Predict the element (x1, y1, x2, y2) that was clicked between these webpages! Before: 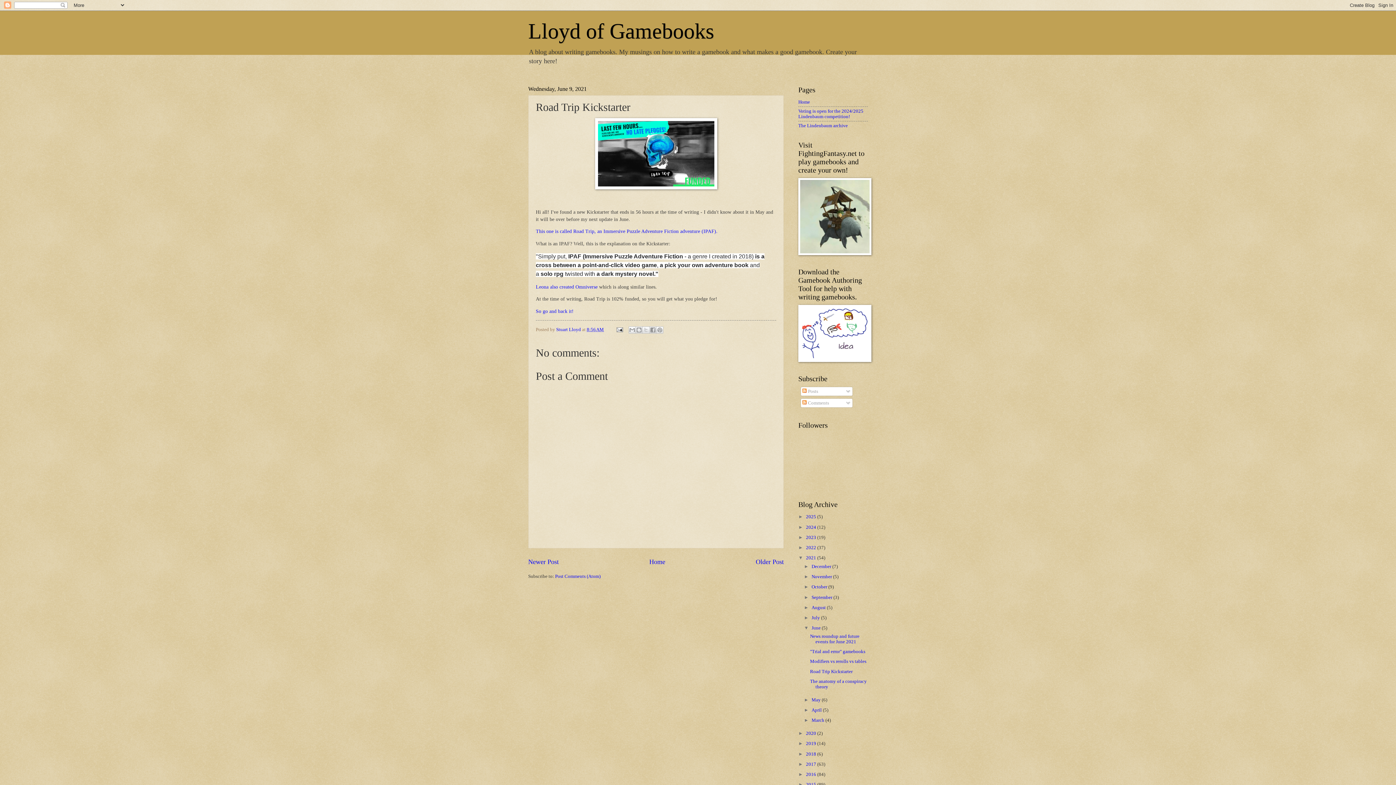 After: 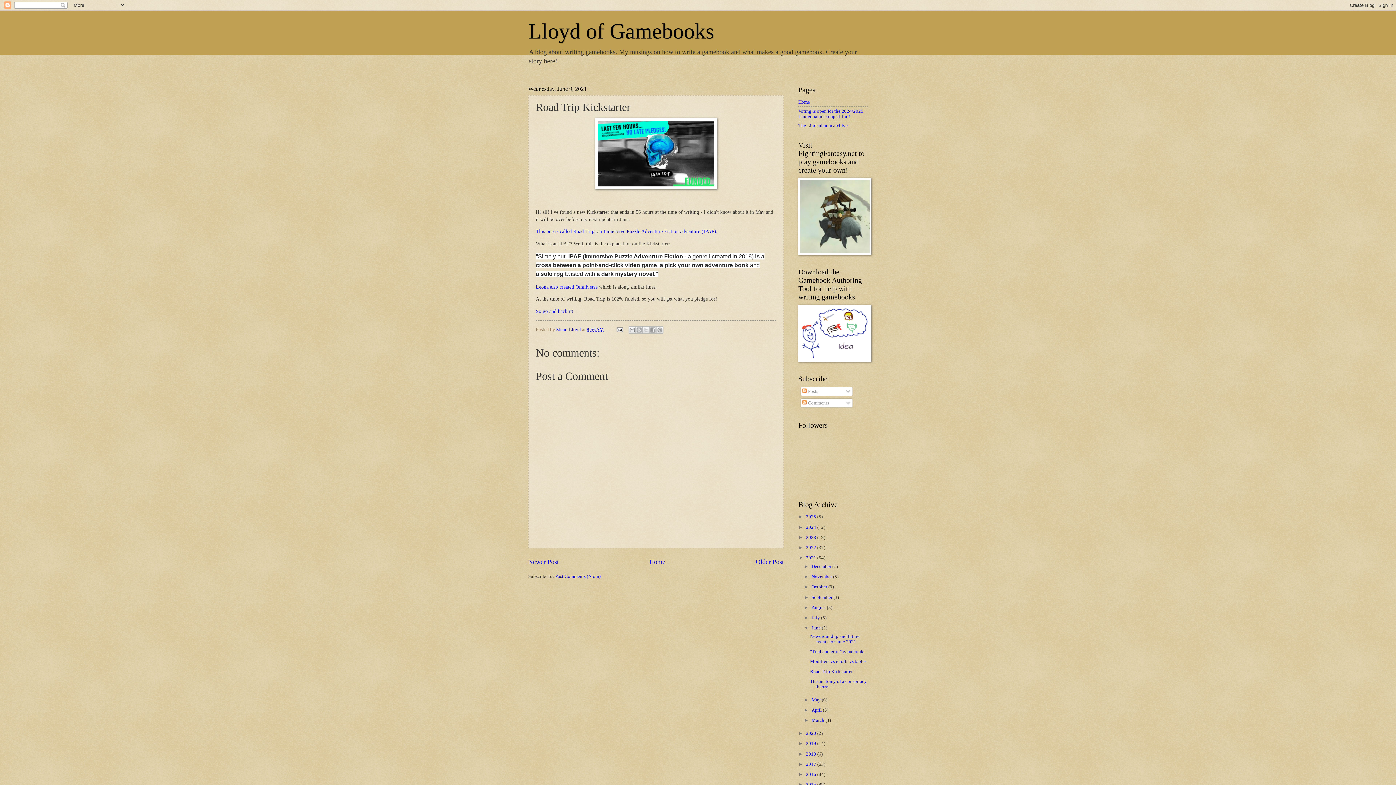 Action: bbox: (586, 327, 604, 332) label: 8:56 AM